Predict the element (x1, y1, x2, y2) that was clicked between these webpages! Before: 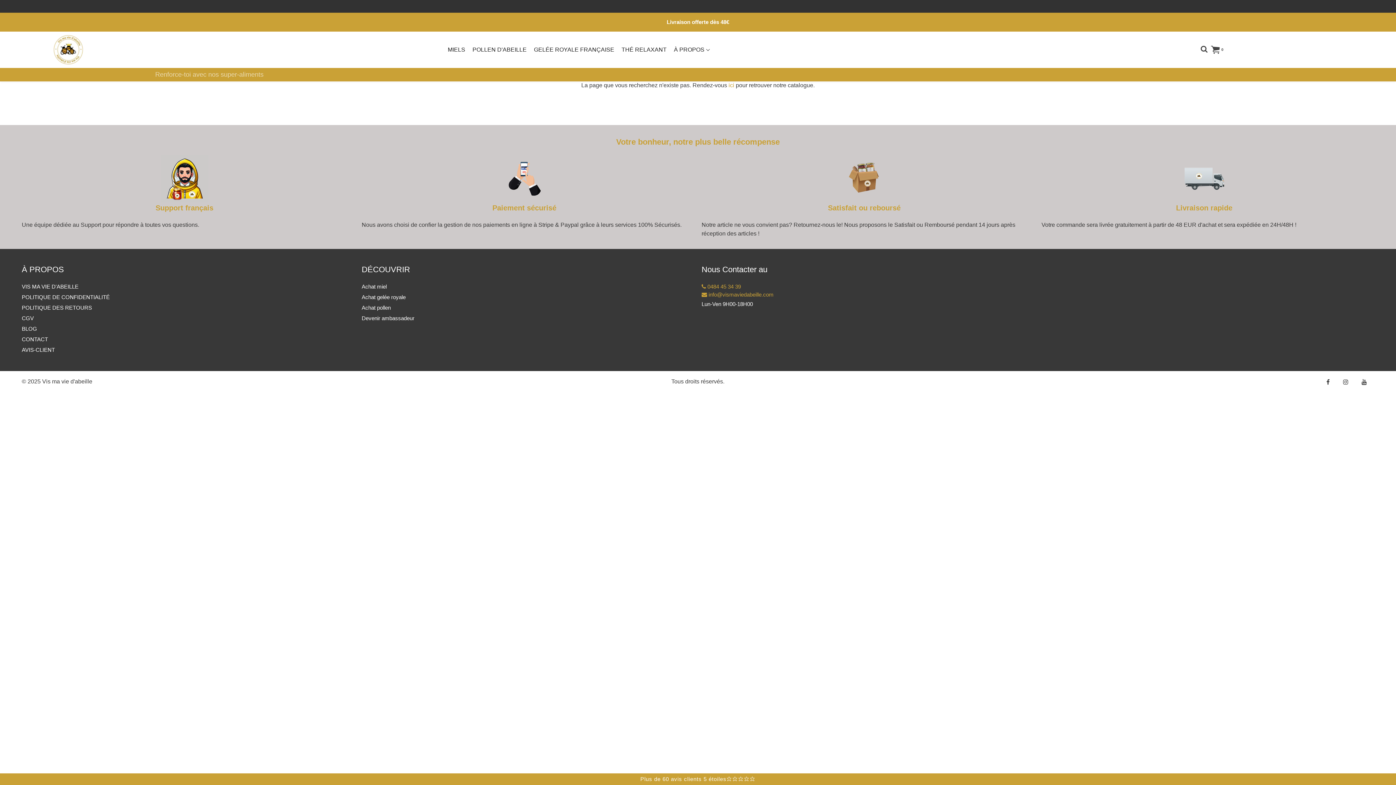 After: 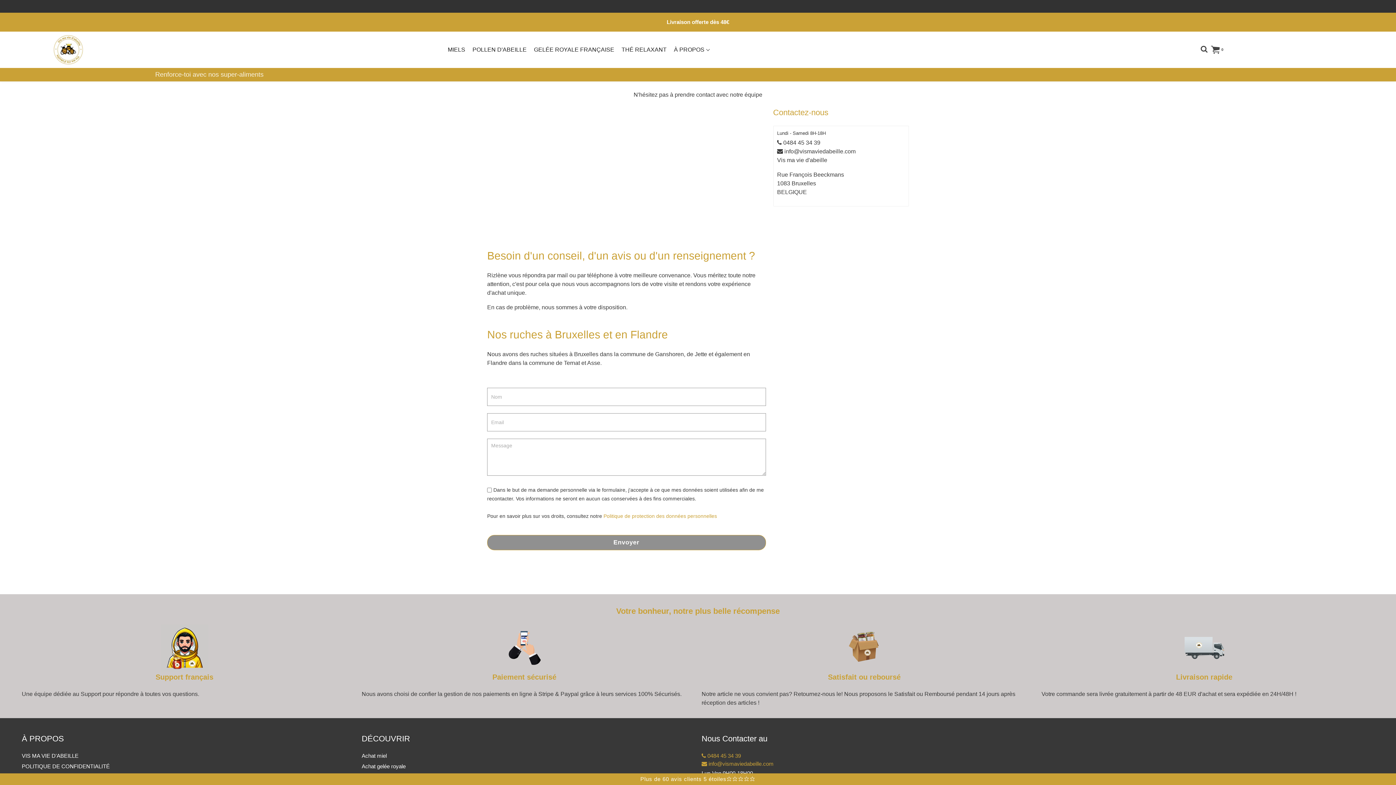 Action: label: CONTACT bbox: (21, 336, 48, 342)